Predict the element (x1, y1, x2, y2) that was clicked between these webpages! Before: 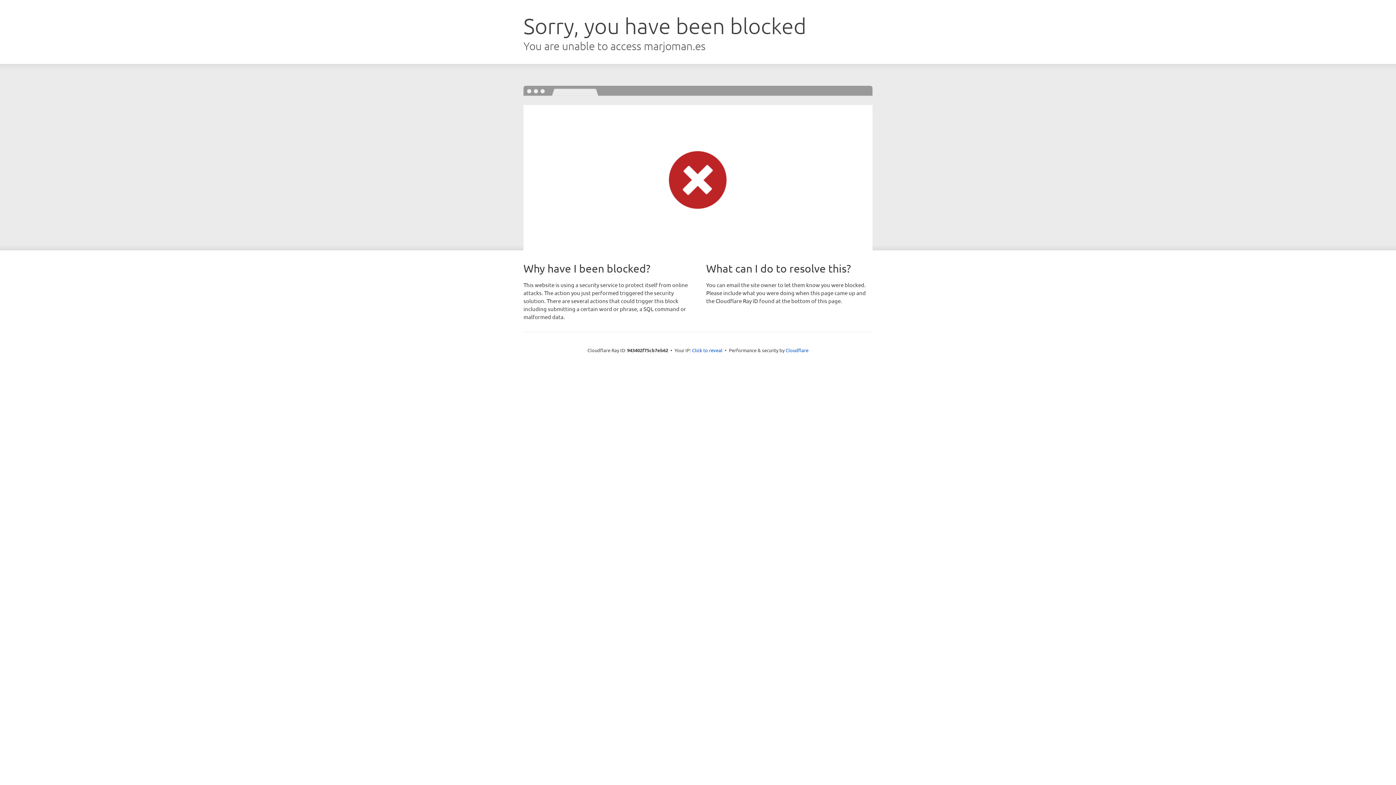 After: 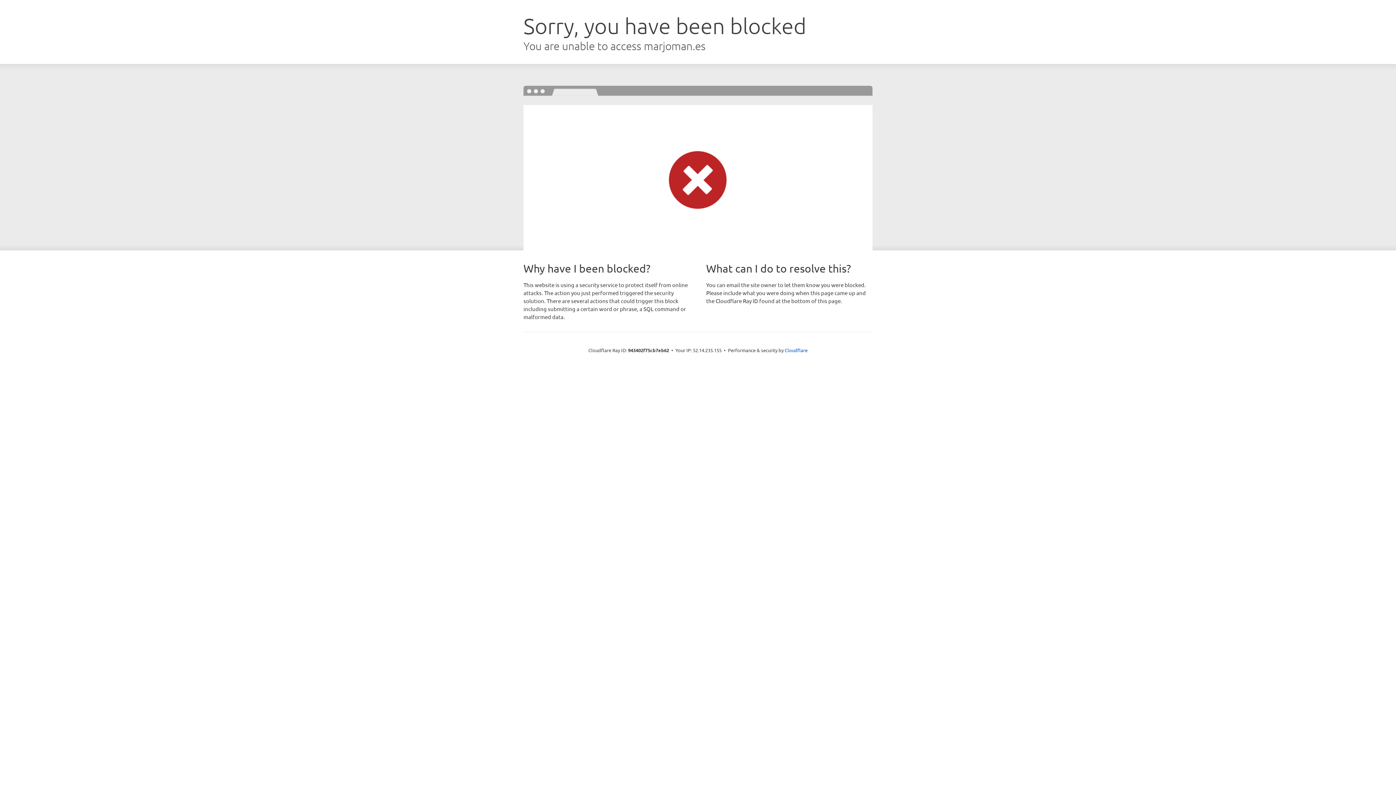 Action: label: Click to reveal bbox: (692, 346, 722, 353)